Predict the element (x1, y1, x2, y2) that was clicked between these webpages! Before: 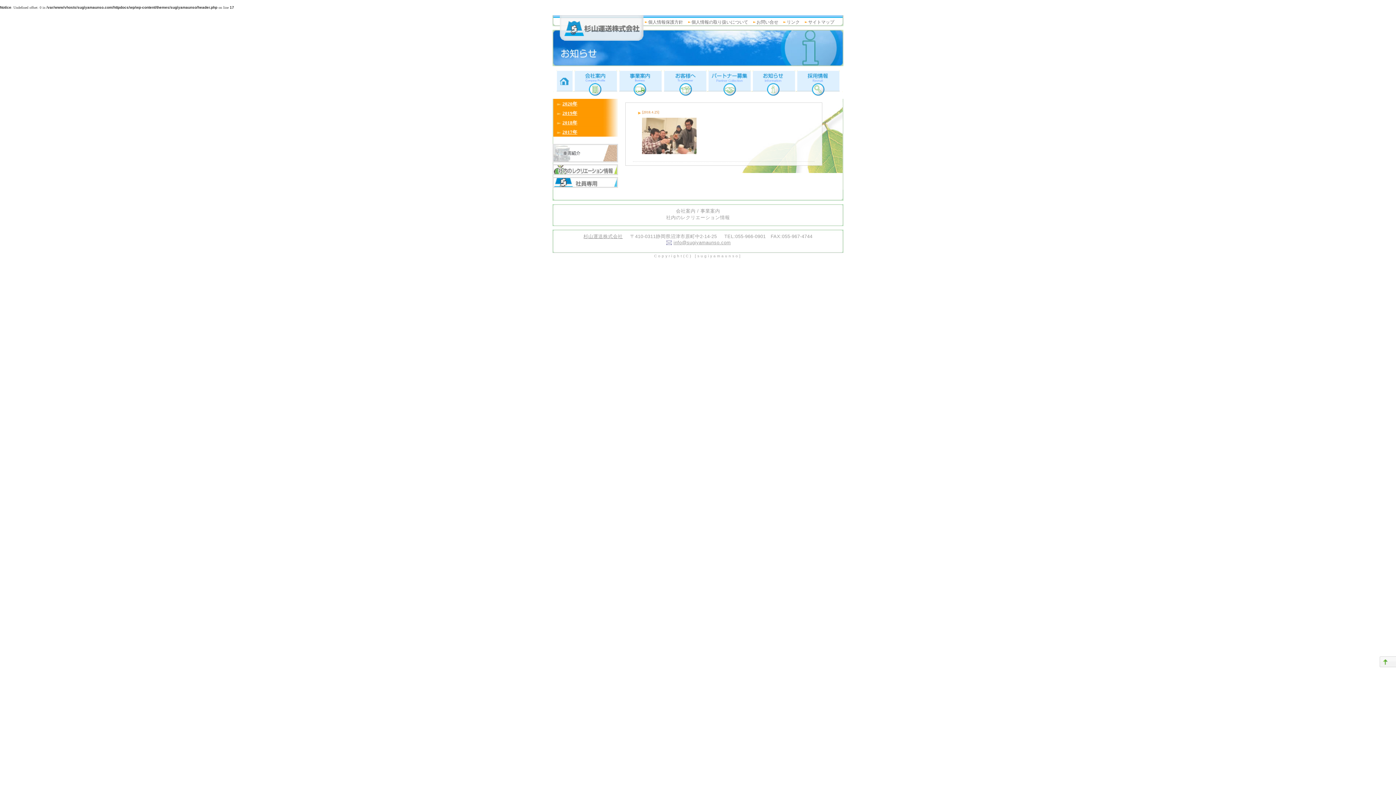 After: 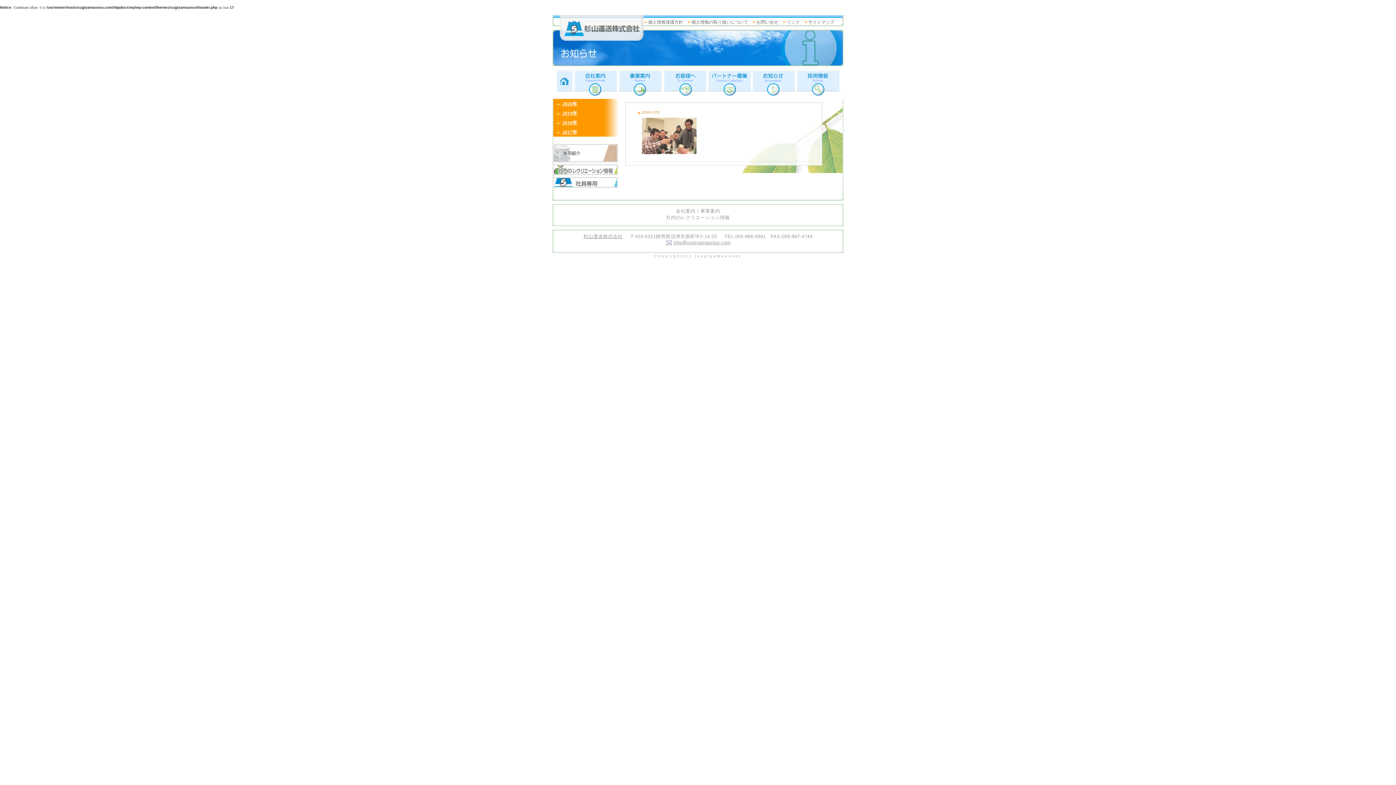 Action: bbox: (1380, 656, 1396, 667)